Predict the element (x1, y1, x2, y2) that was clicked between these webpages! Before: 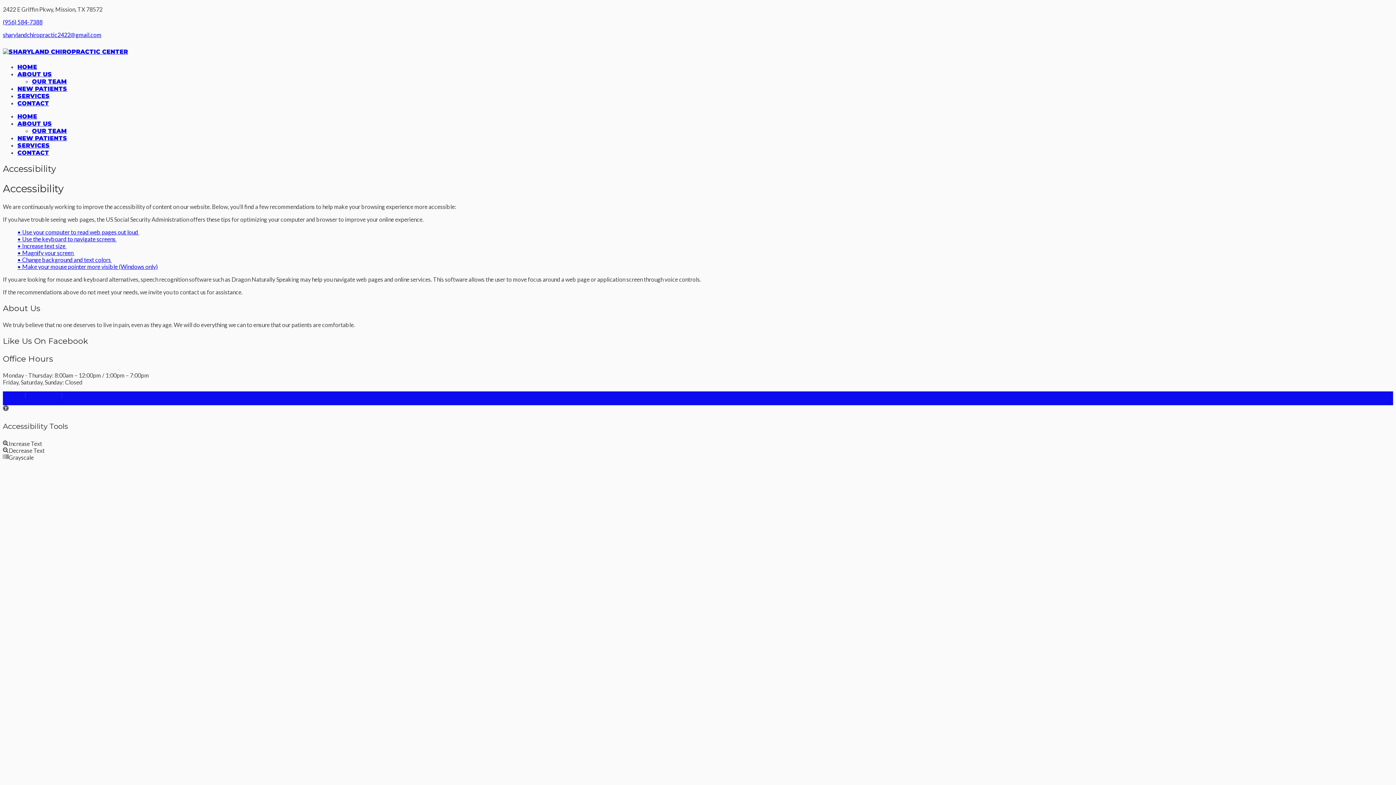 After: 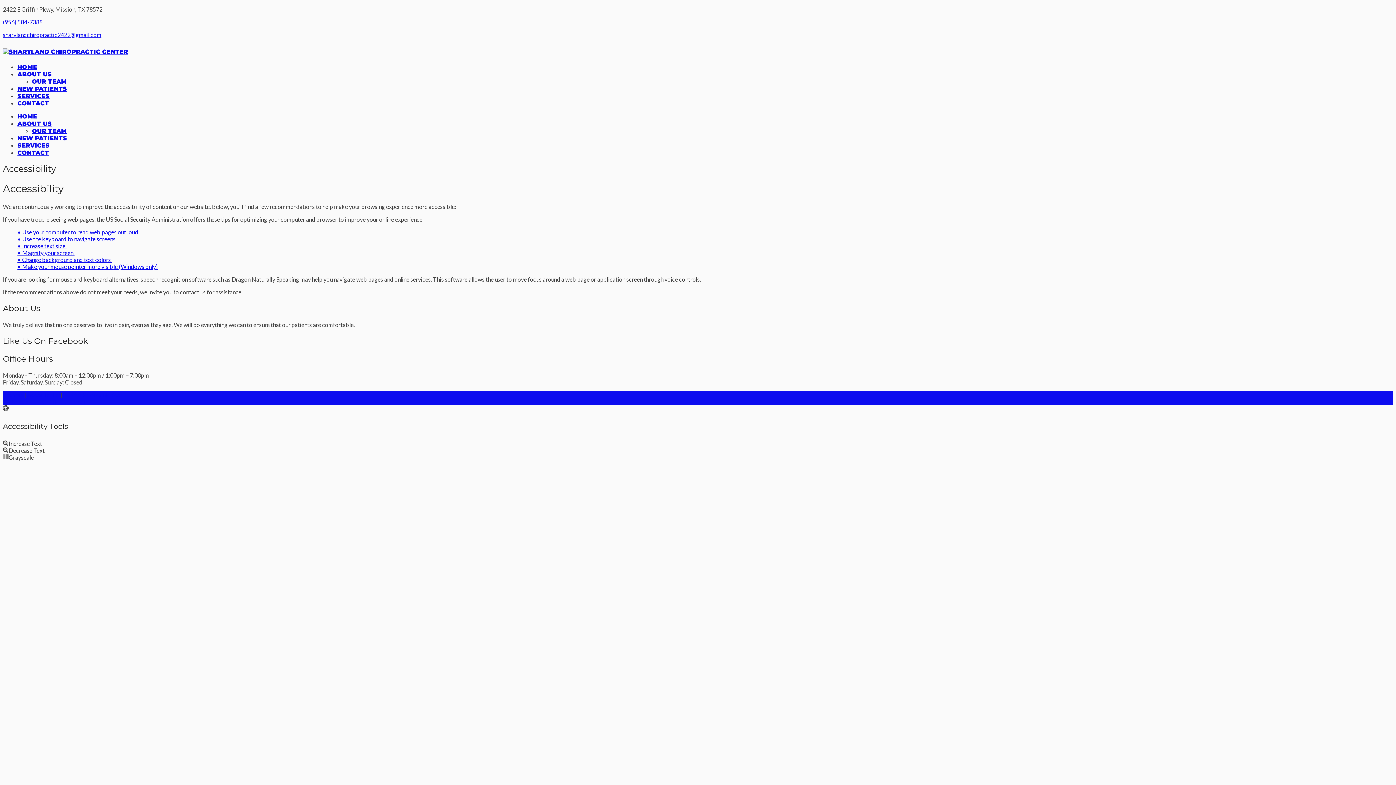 Action: label: • Increase text size  bbox: (17, 242, 66, 249)